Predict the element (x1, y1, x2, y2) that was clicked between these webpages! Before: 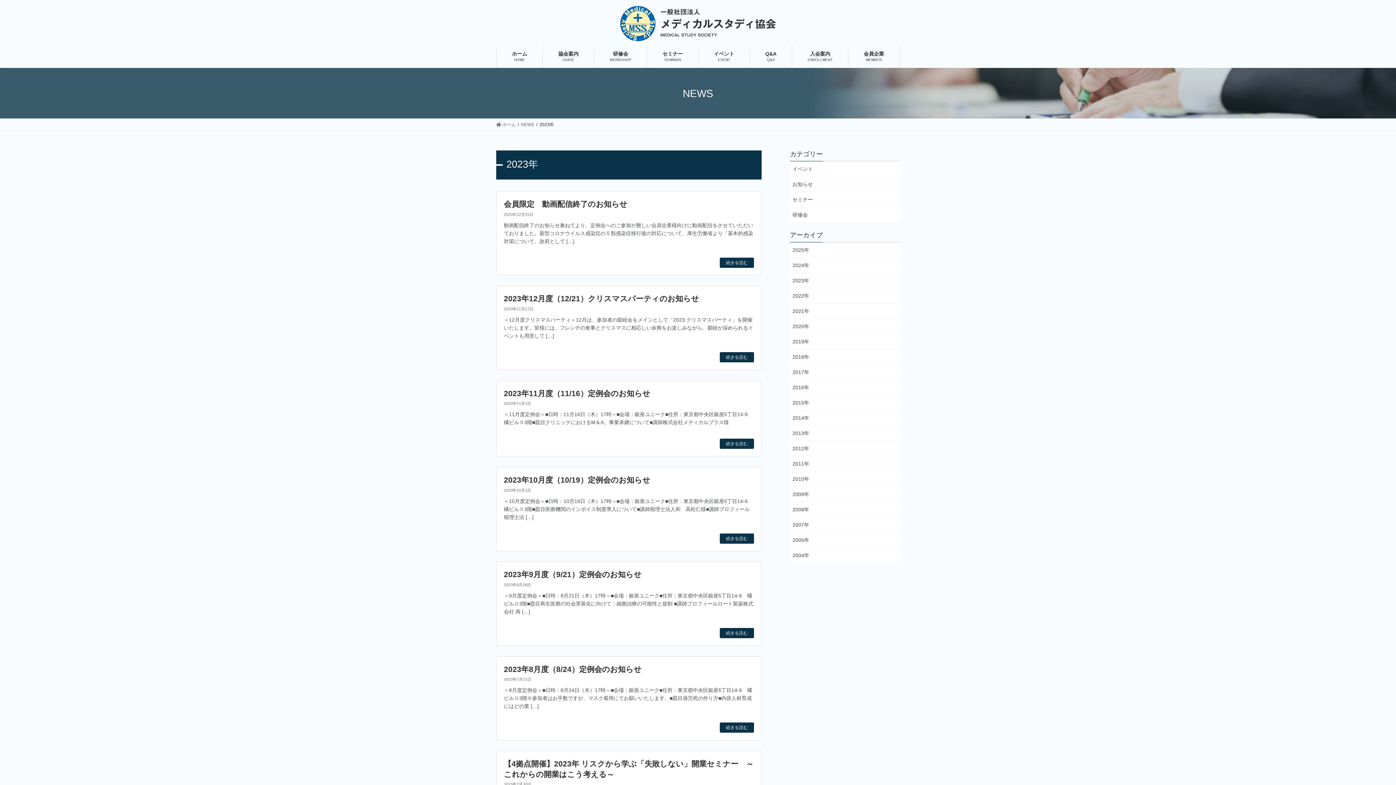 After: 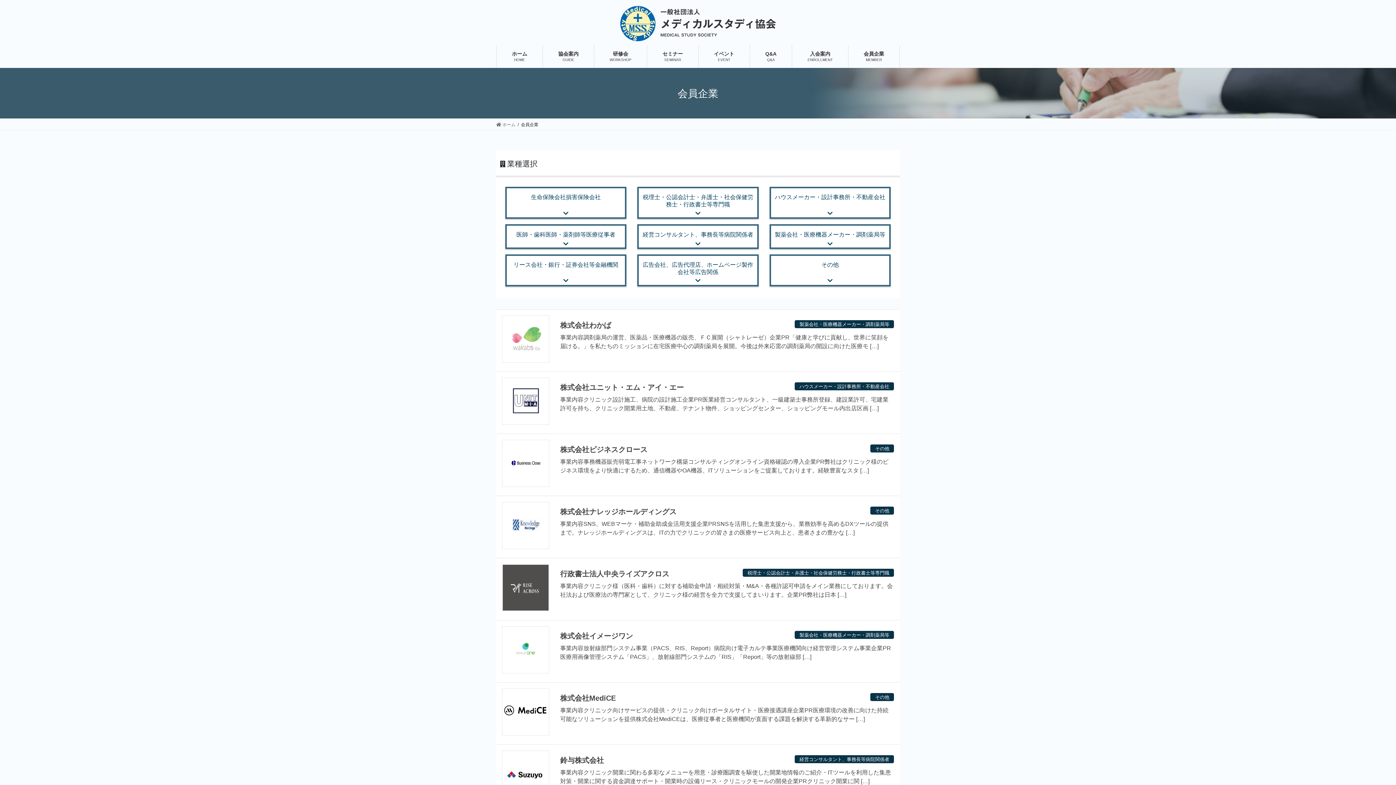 Action: label: 会員企業
MEMBER bbox: (848, 45, 899, 67)